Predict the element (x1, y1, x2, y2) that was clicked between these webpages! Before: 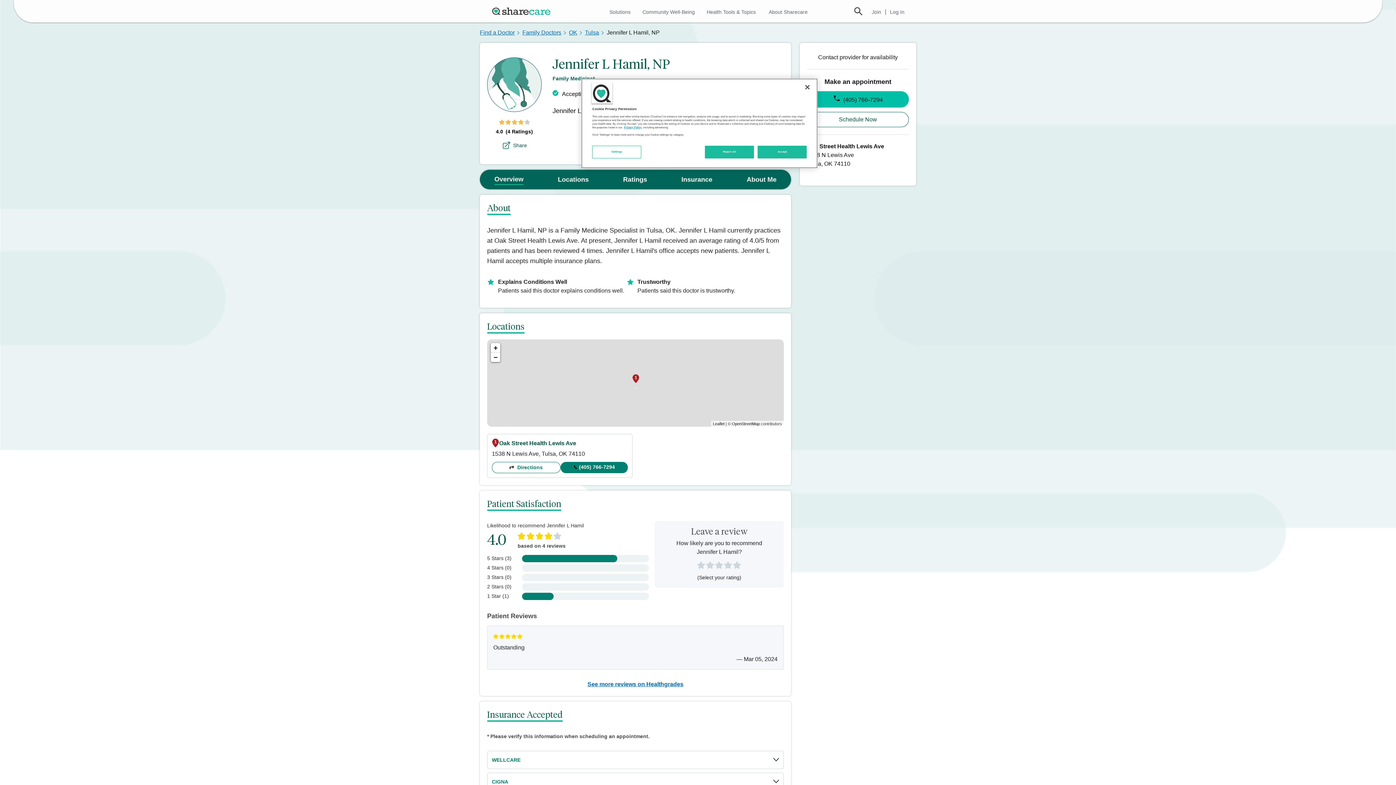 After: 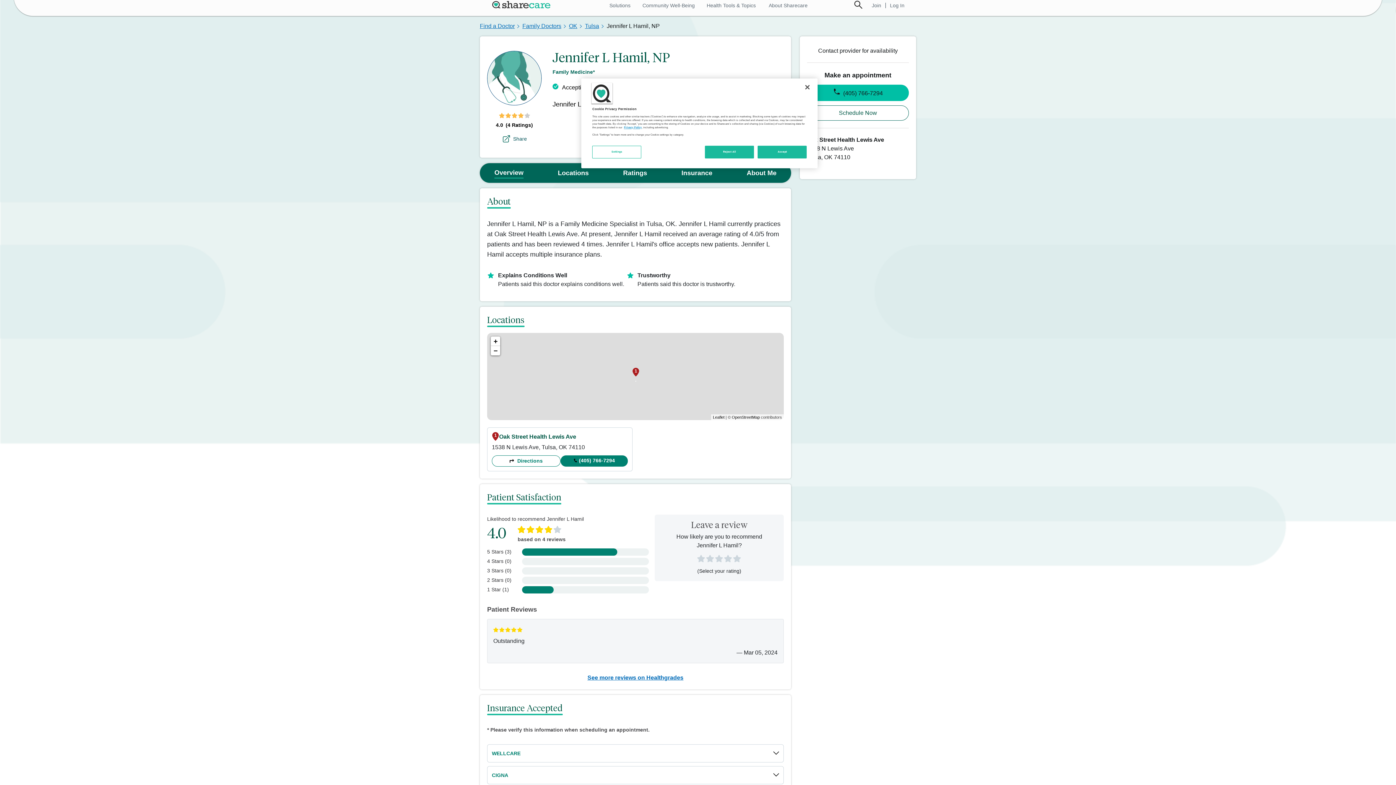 Action: bbox: (494, 175, 523, 182) label: Overview